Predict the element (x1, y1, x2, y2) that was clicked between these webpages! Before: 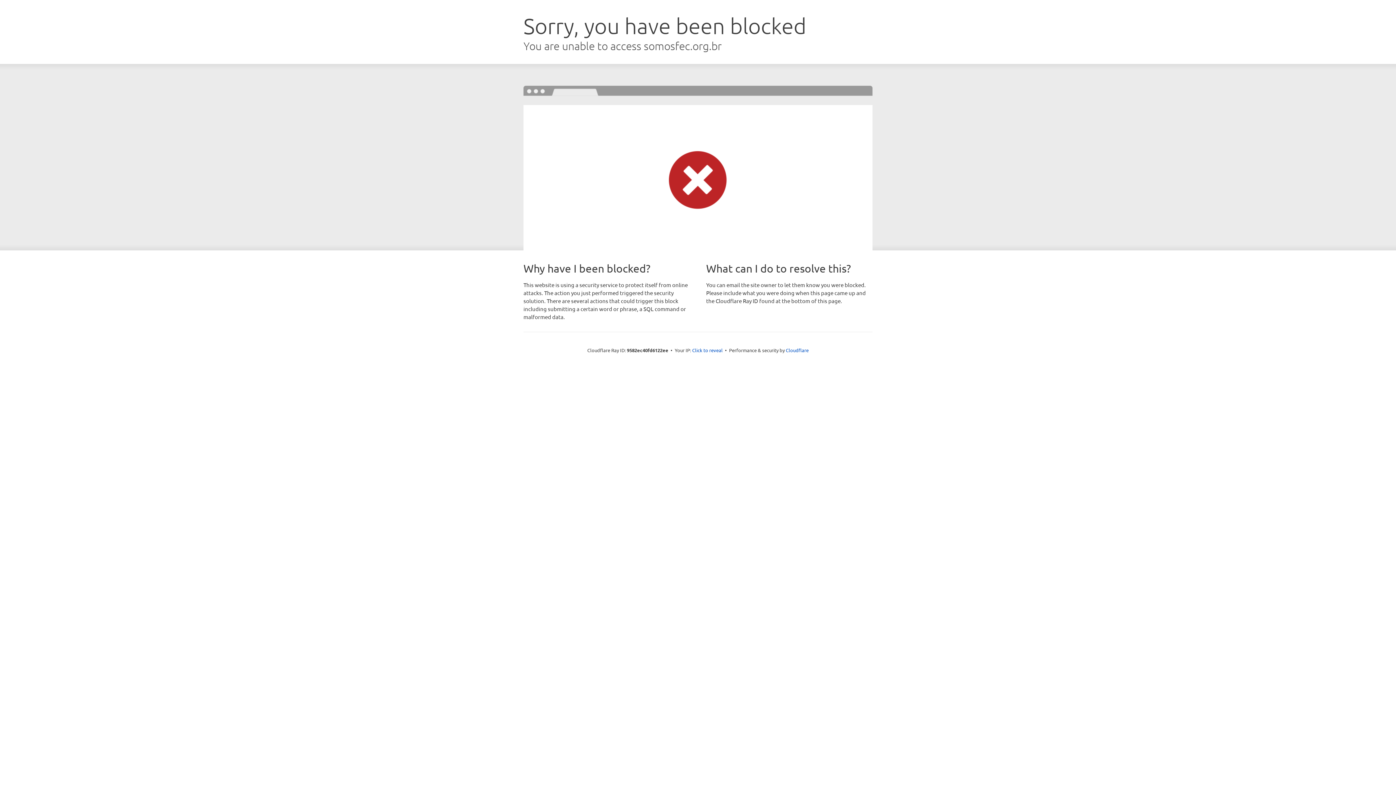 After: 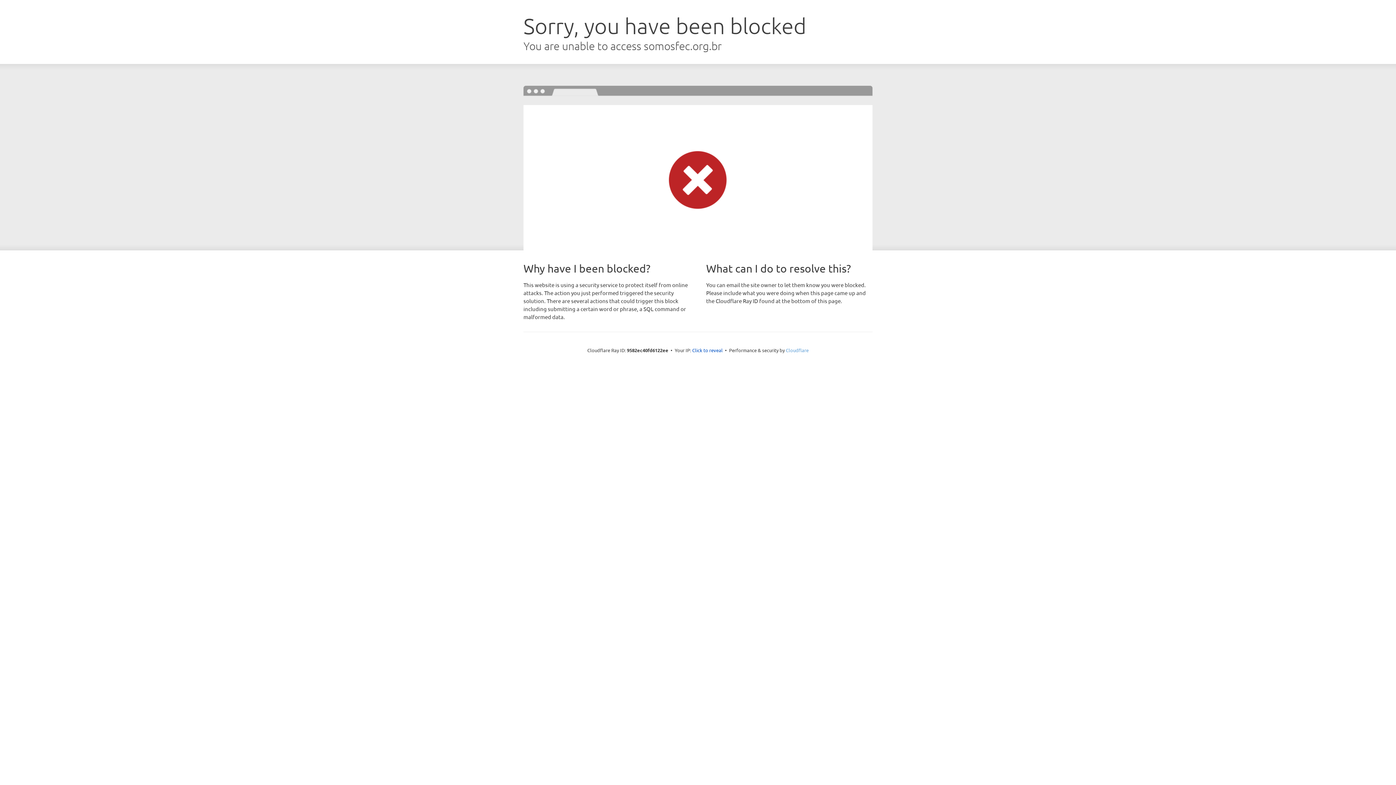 Action: label: Cloudflare bbox: (786, 347, 808, 353)